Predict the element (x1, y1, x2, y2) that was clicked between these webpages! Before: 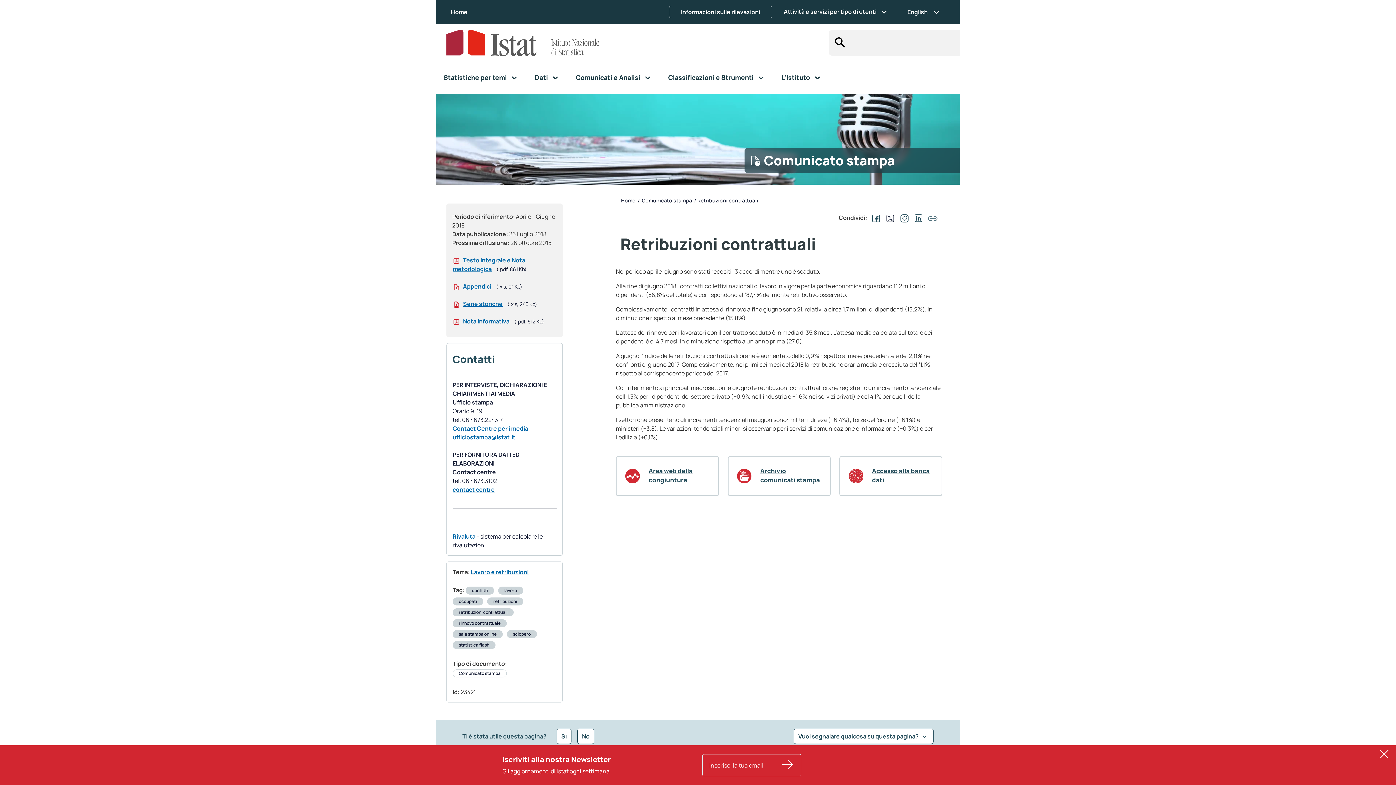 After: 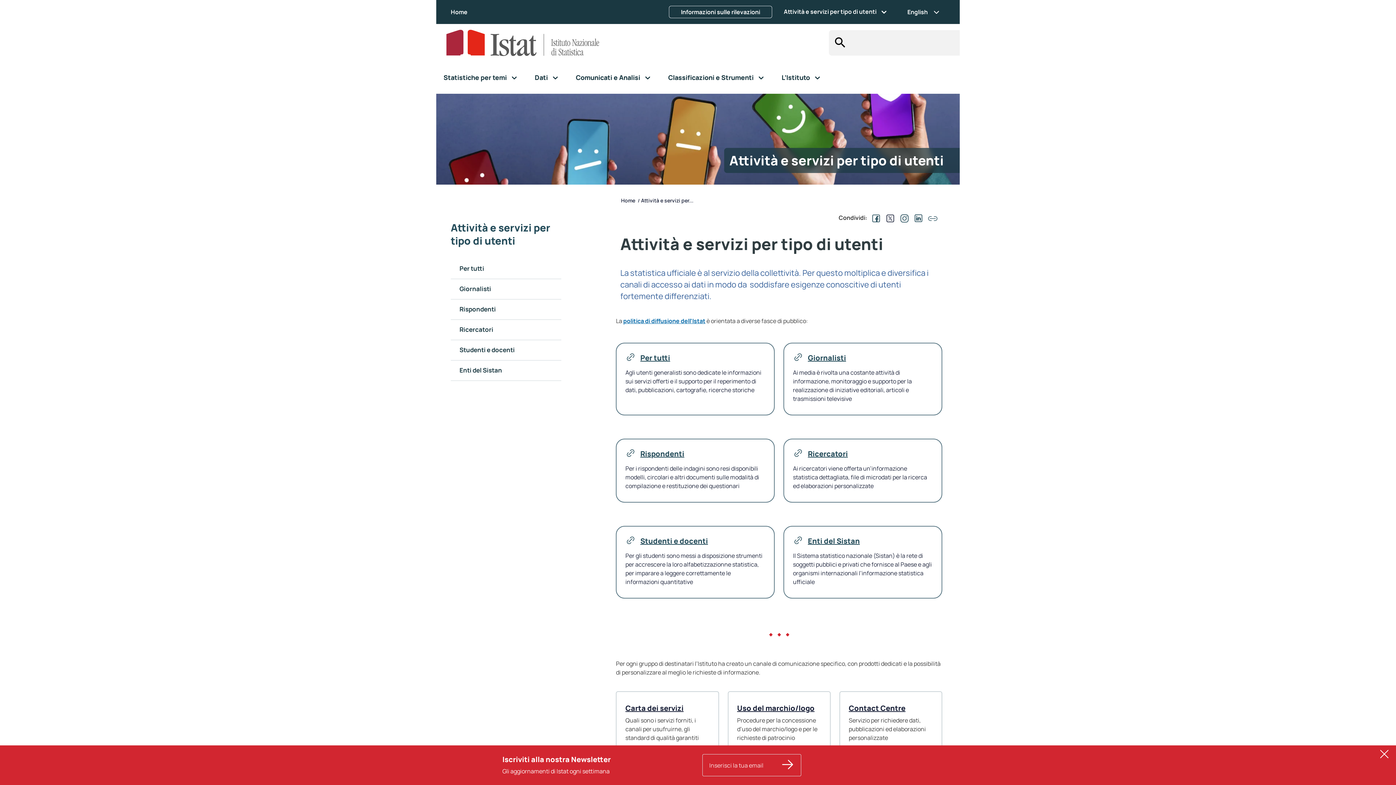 Action: label: Attività e servizi per tipo di utenti bbox: (772, 5, 901, 18)